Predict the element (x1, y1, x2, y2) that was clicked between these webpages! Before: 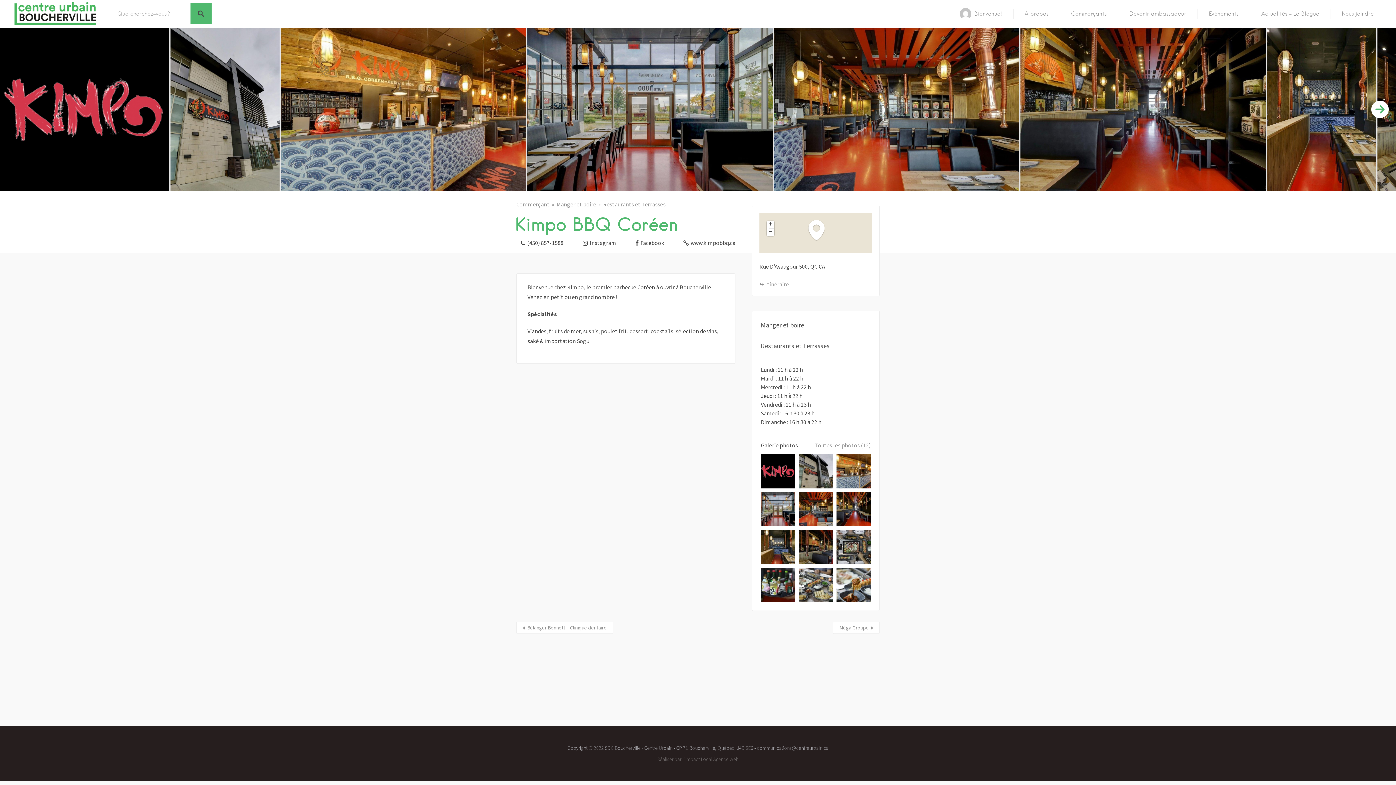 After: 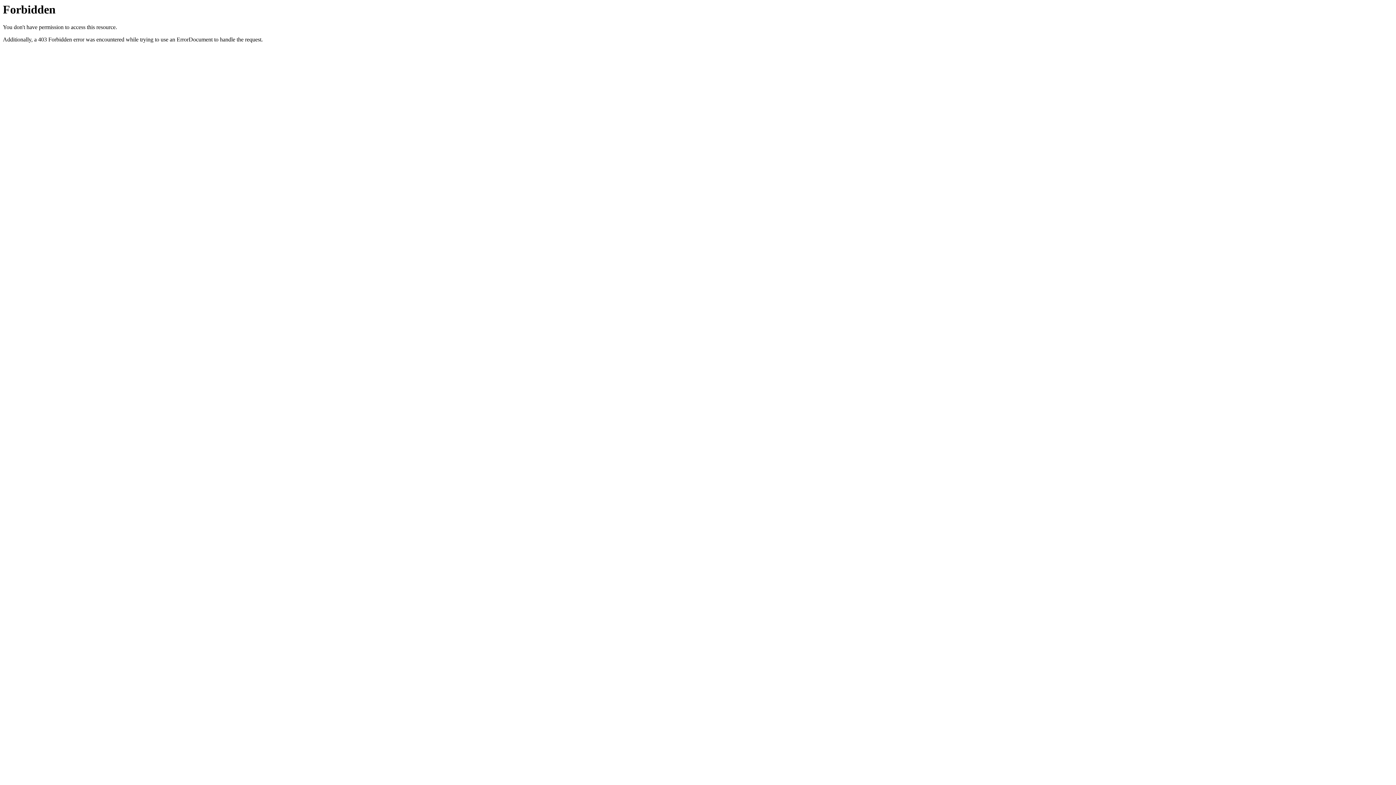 Action: label: Réaliser par L'impact Local bbox: (657, 756, 712, 762)